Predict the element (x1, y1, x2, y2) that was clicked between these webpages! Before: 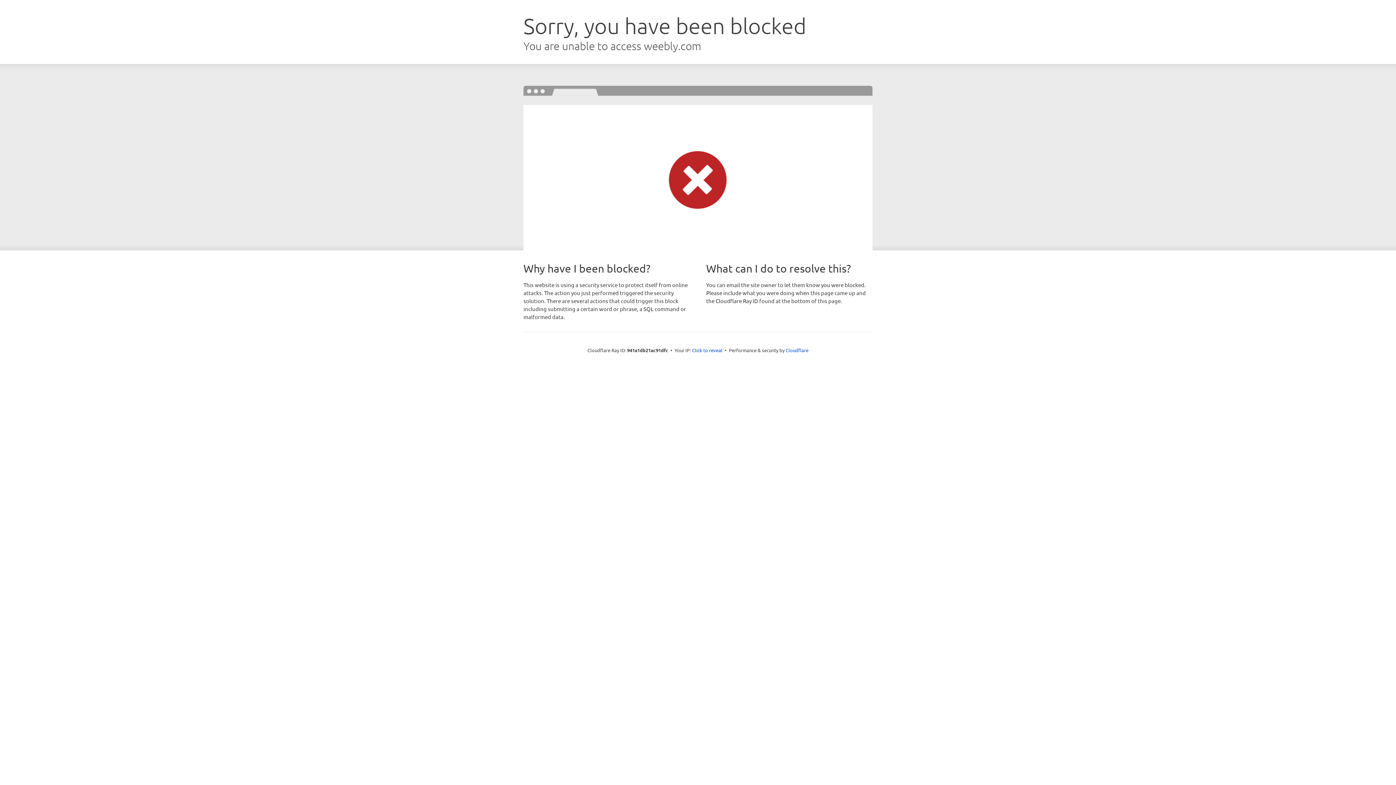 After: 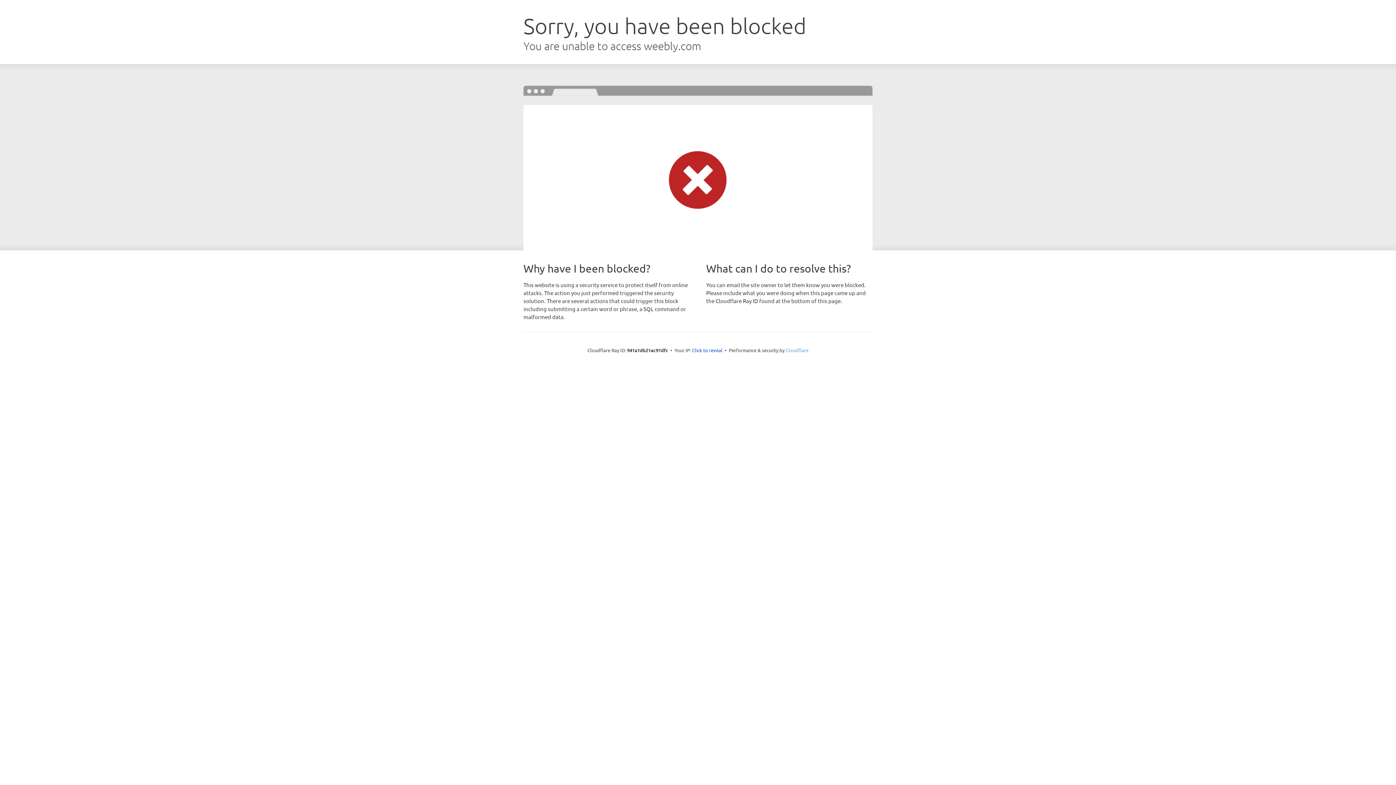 Action: bbox: (785, 347, 808, 353) label: Cloudflare